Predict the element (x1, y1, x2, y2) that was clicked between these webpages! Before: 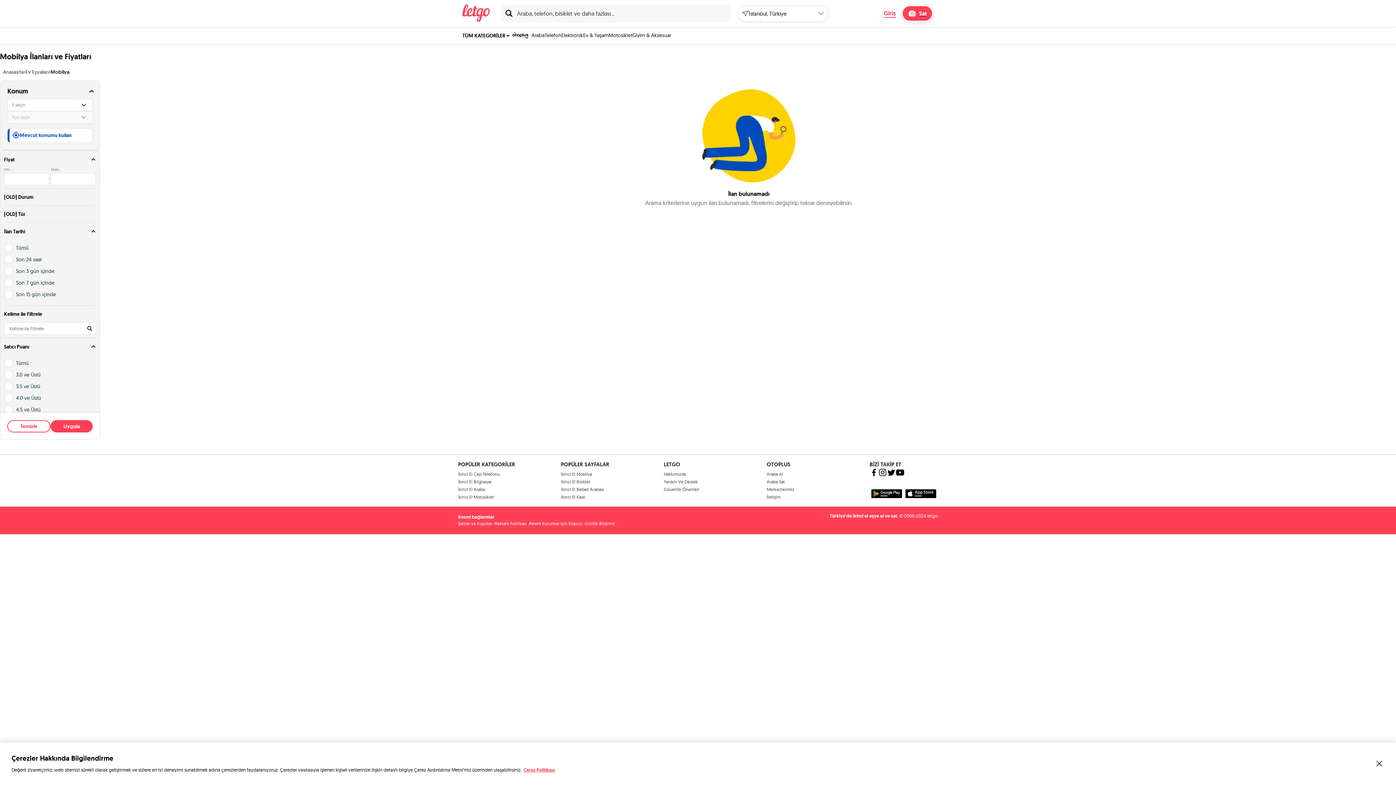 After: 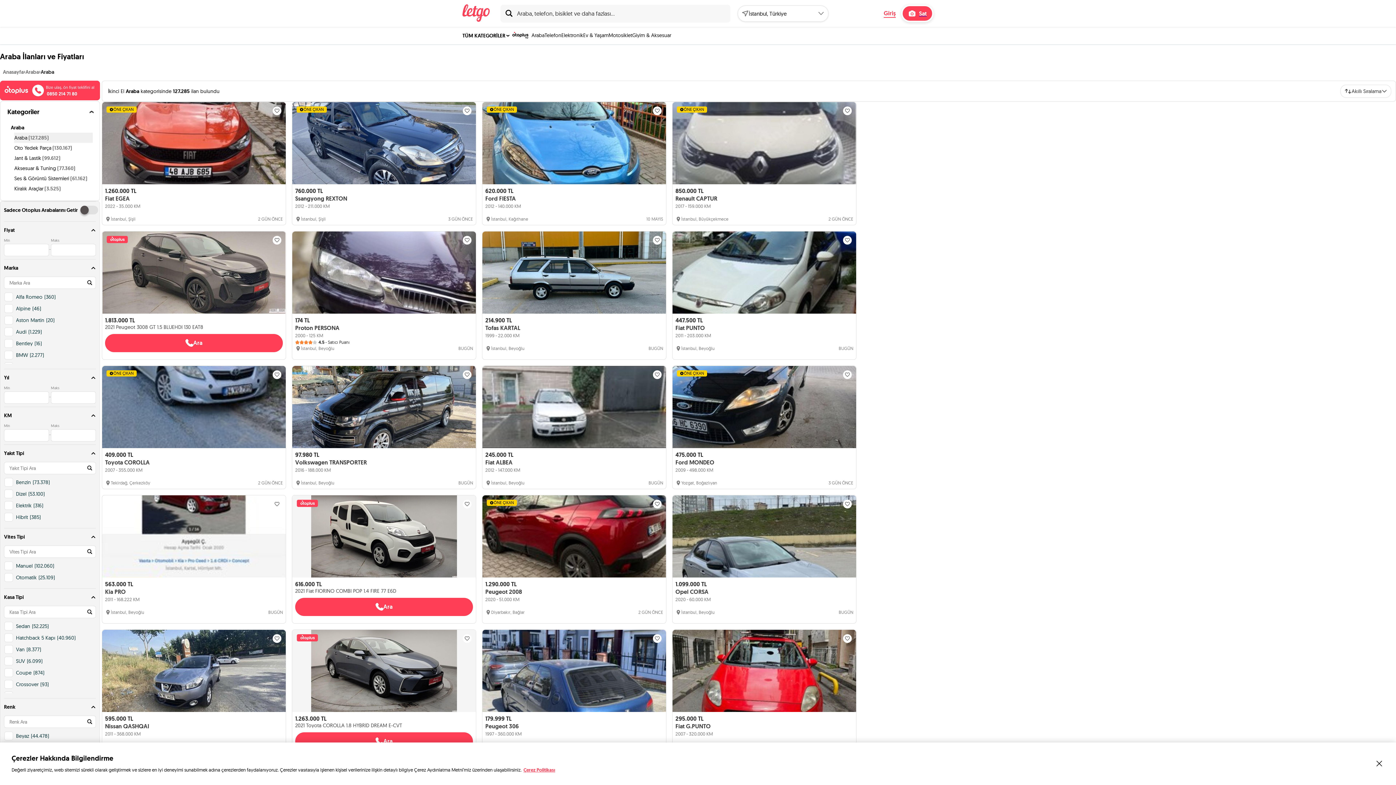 Action: bbox: (458, 486, 485, 492) label: İkinci El Araba